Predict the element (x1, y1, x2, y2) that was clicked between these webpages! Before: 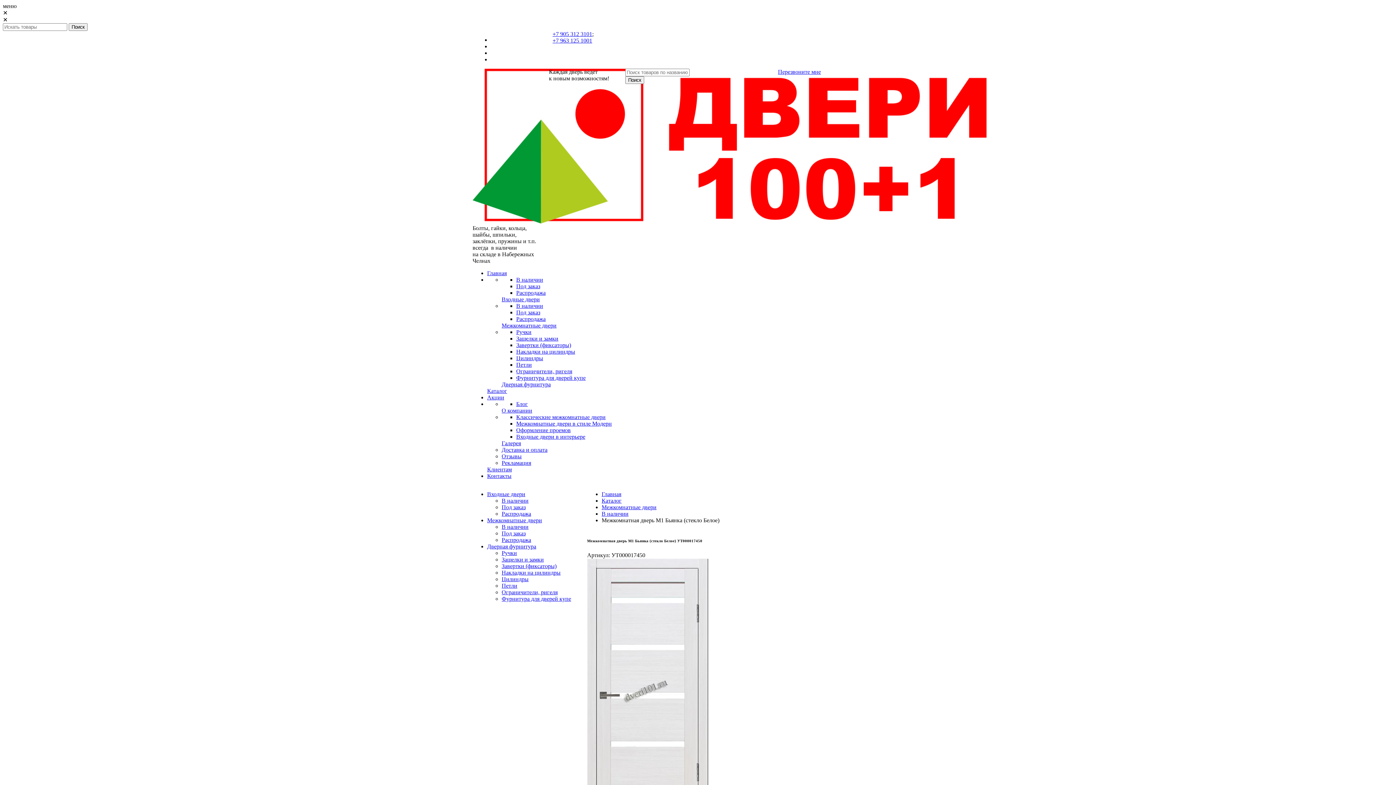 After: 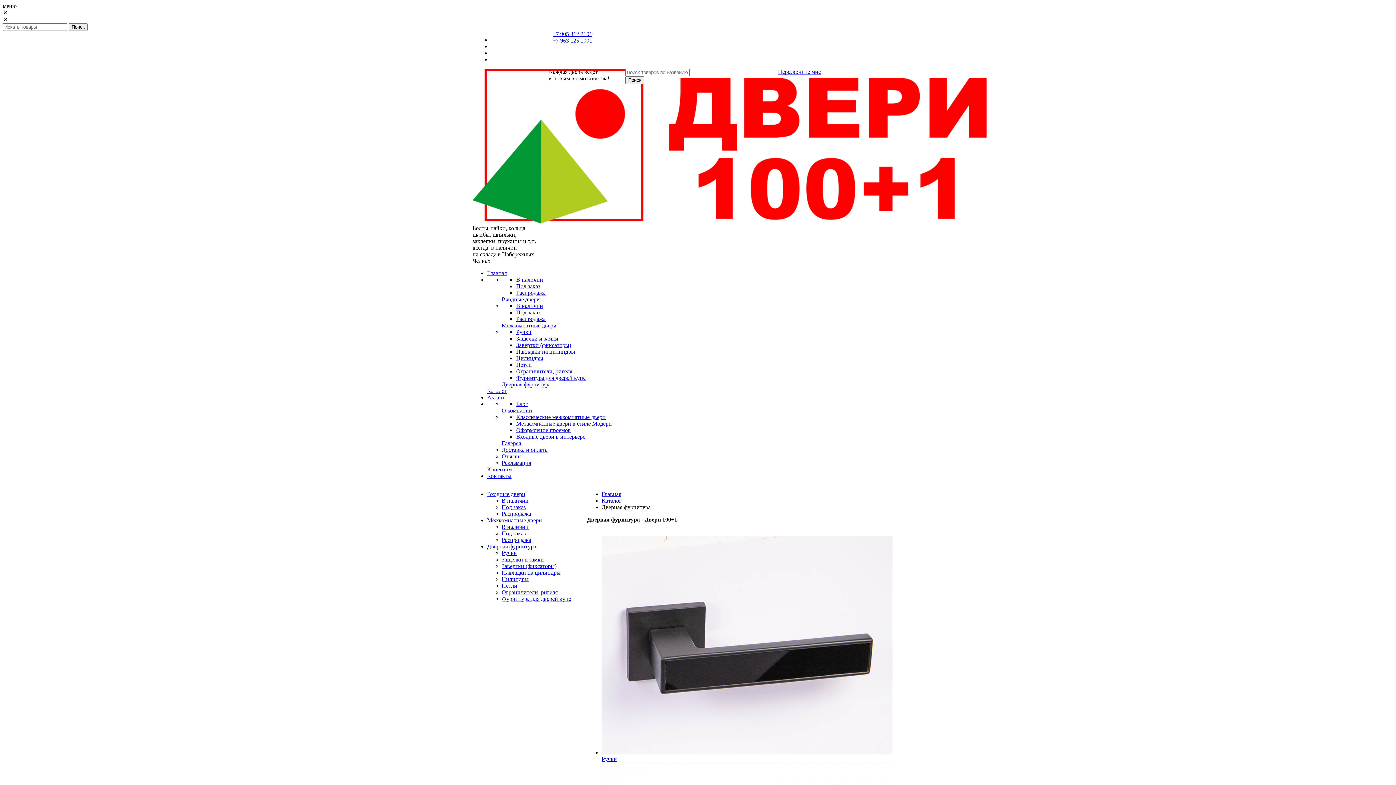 Action: bbox: (501, 381, 550, 387) label: Дверная фурнитура